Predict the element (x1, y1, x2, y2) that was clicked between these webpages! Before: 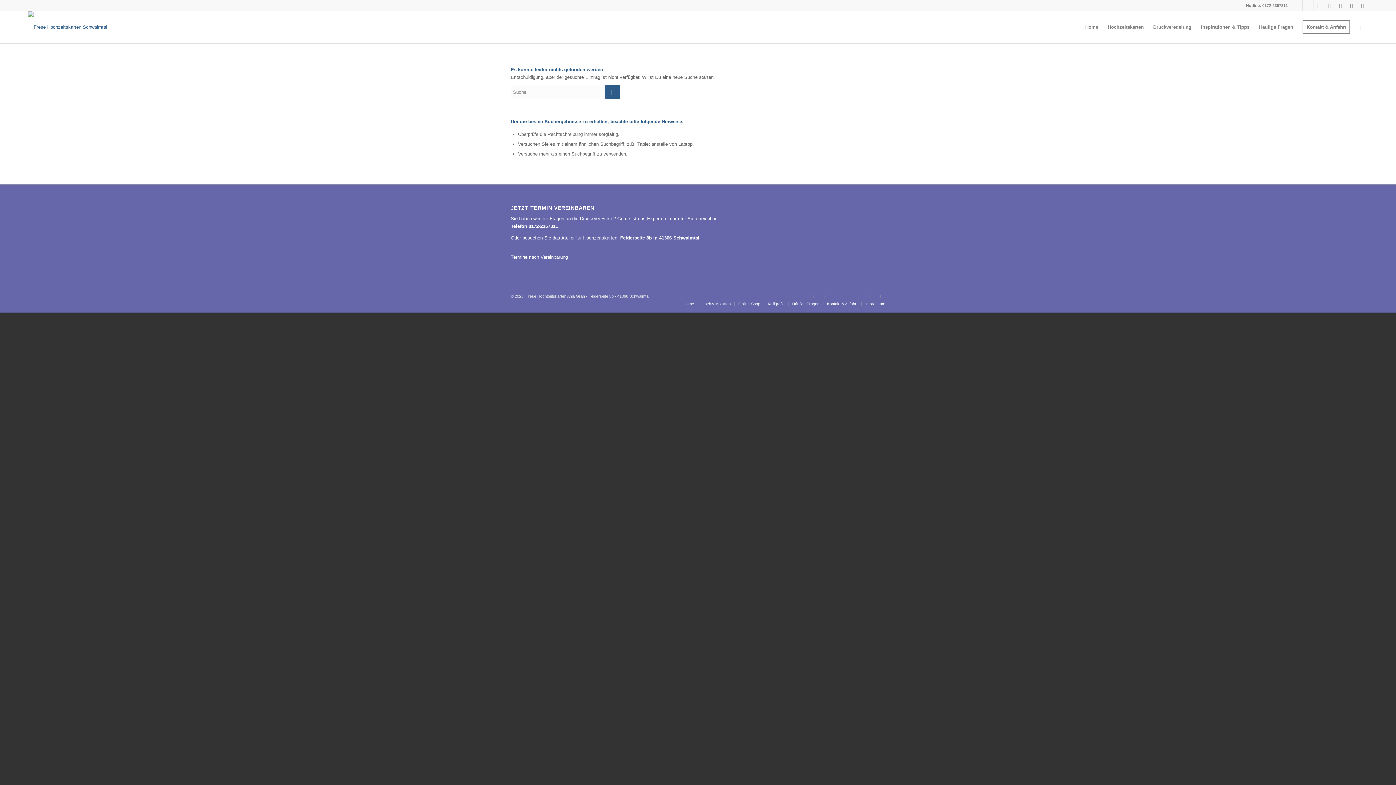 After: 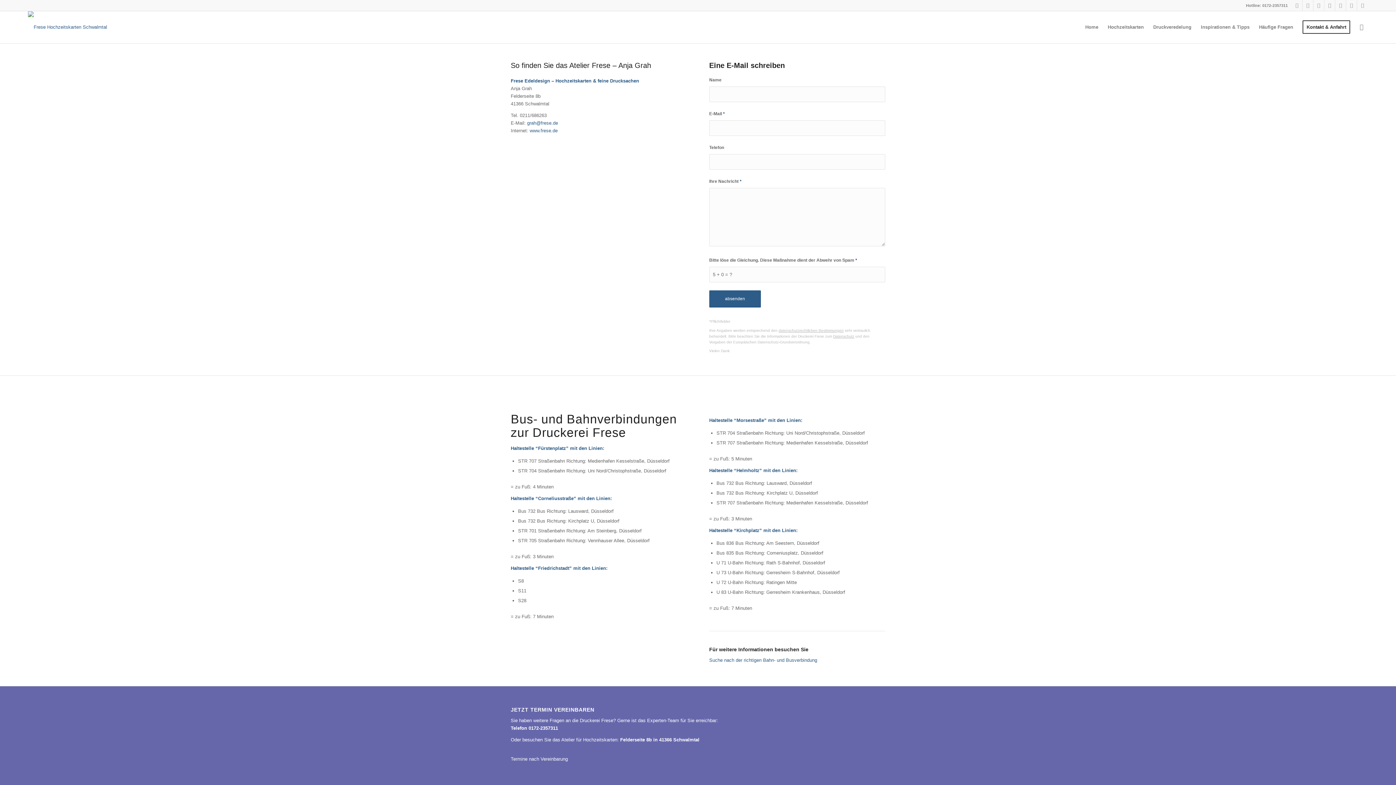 Action: bbox: (1298, 11, 1355, 43) label: Kontakt & Anfahrt